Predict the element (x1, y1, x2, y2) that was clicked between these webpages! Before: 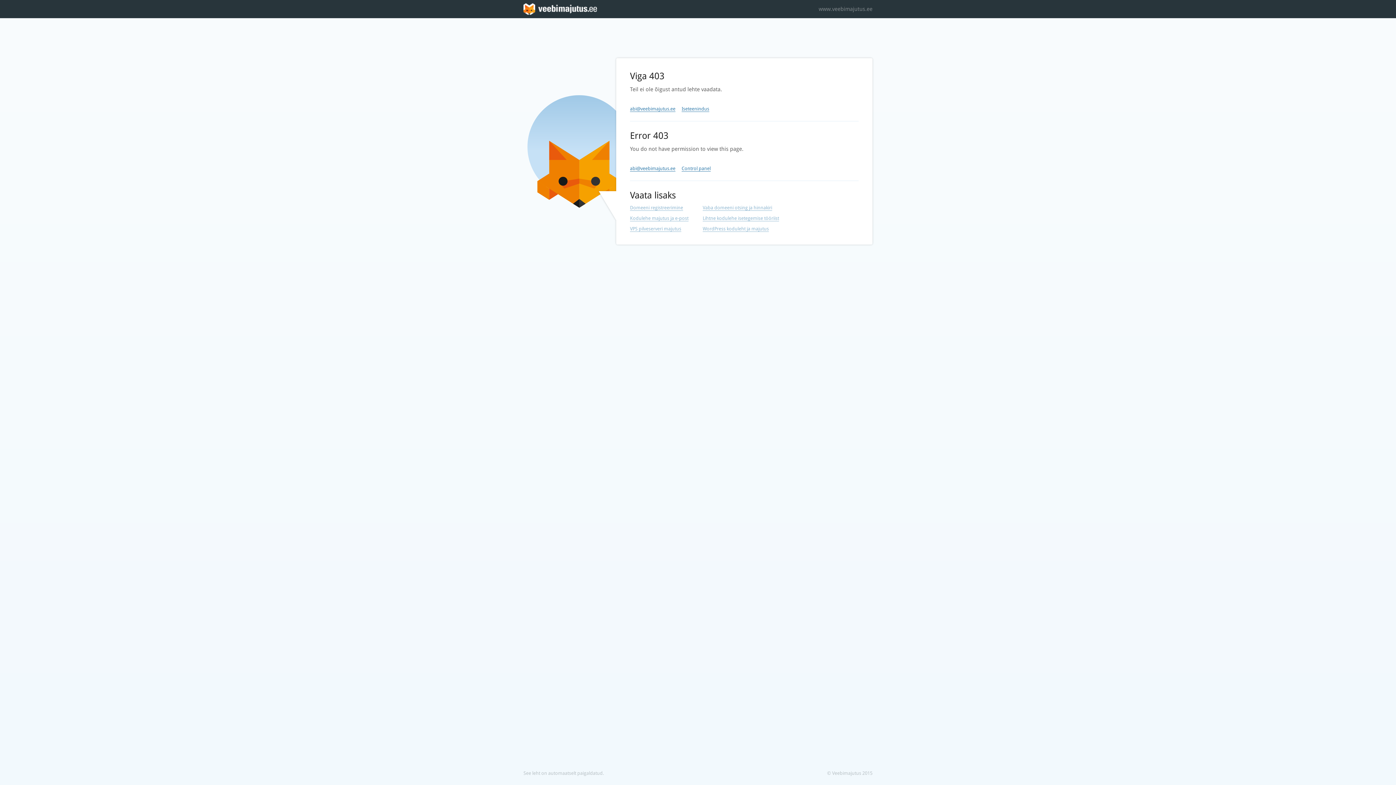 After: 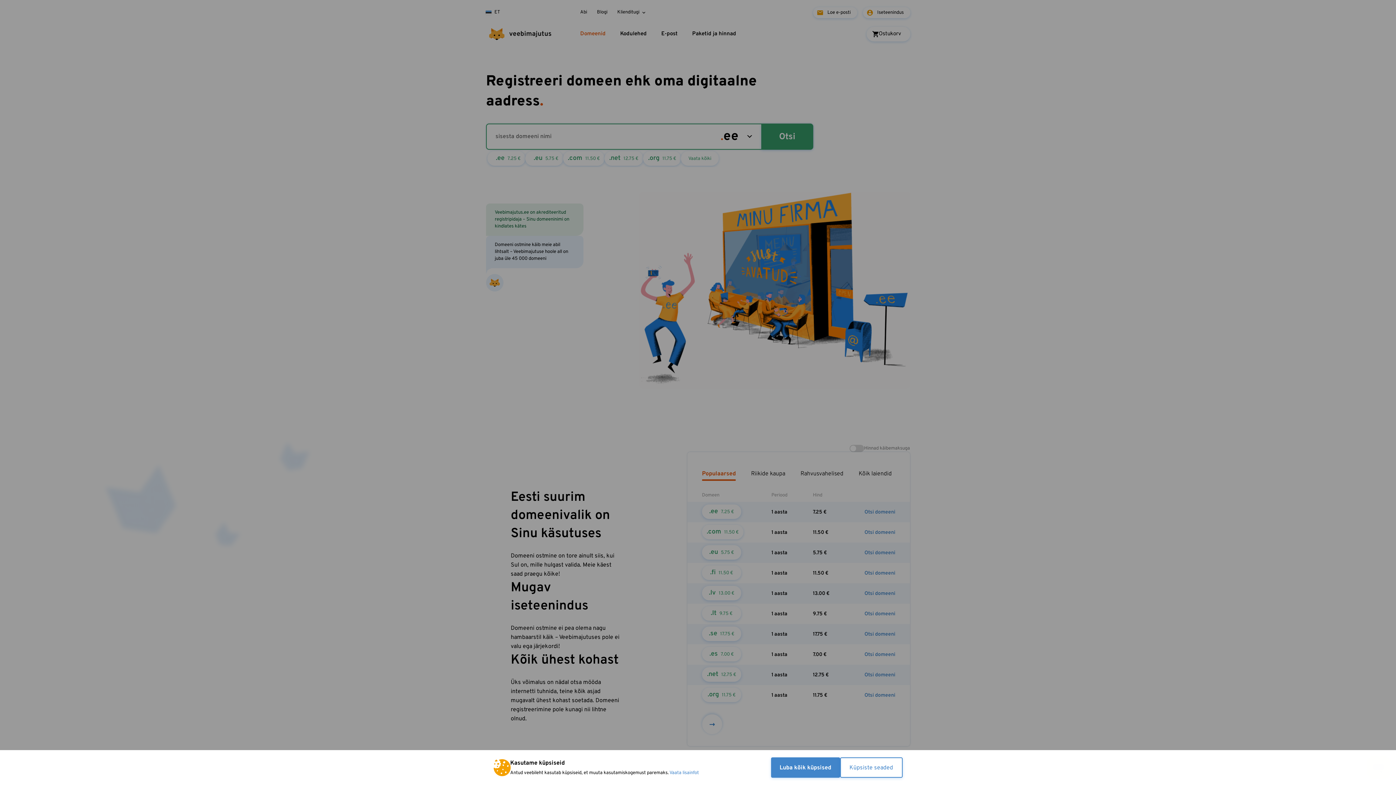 Action: bbox: (630, 205, 683, 210) label: Domeeni registreerimine